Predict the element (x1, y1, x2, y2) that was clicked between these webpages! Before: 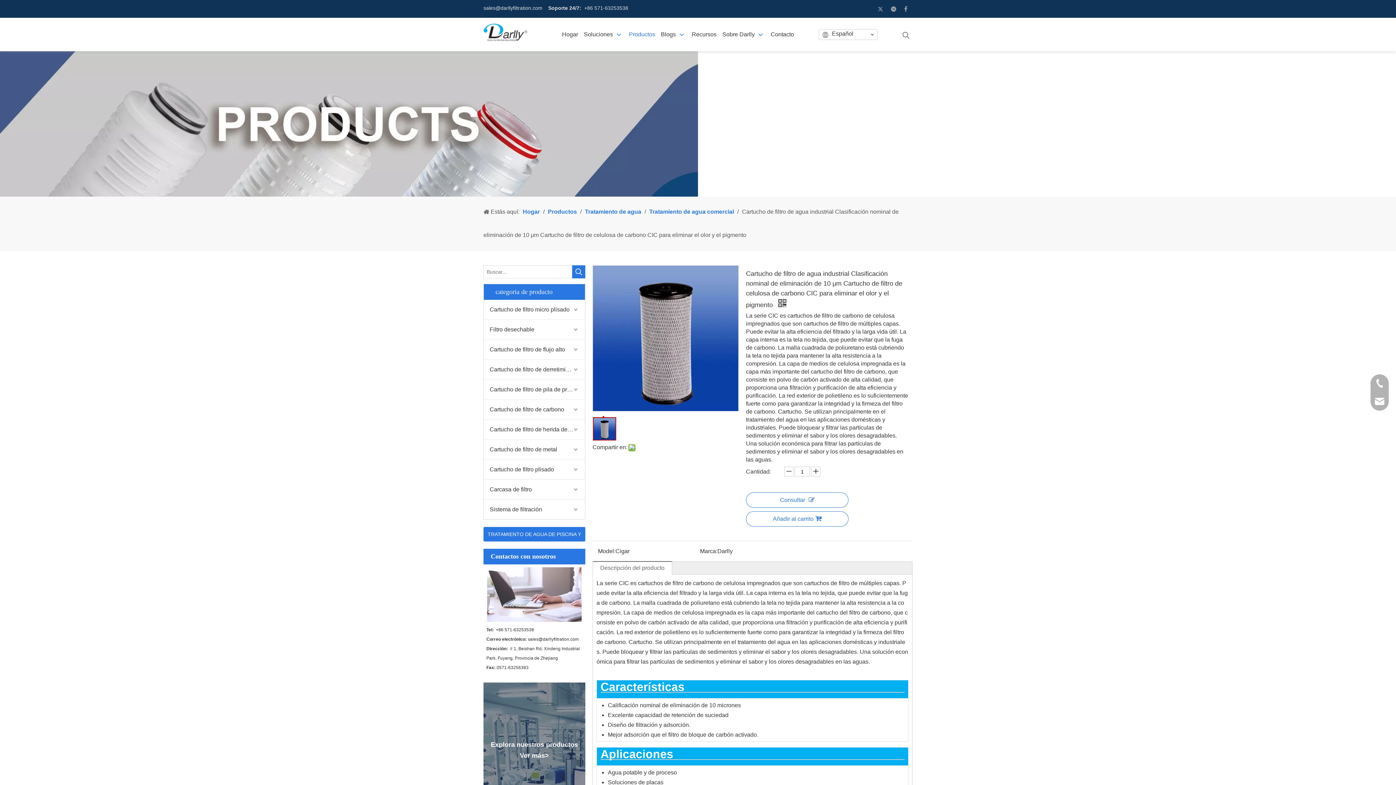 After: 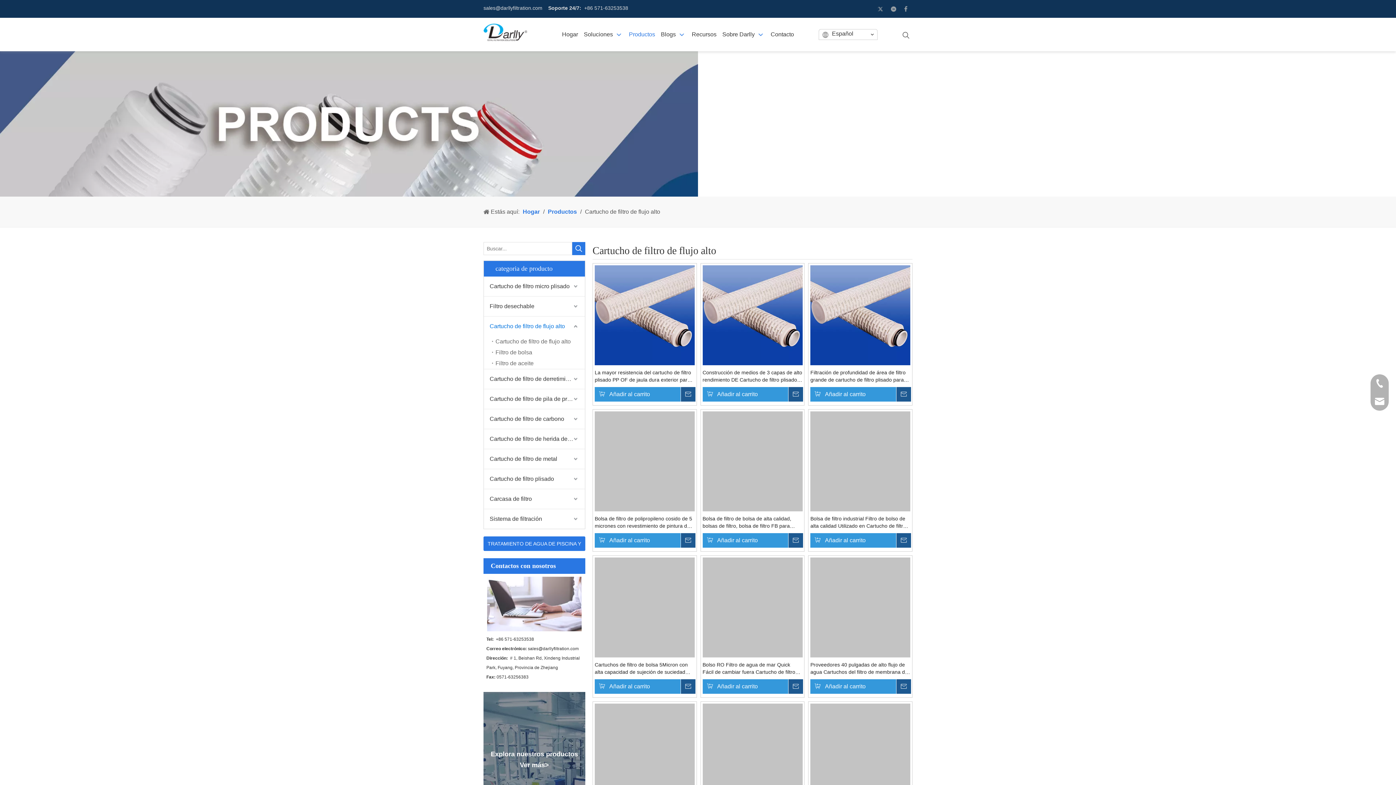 Action: label: Cartucho de filtro de flujo alto bbox: (484, 340, 585, 359)